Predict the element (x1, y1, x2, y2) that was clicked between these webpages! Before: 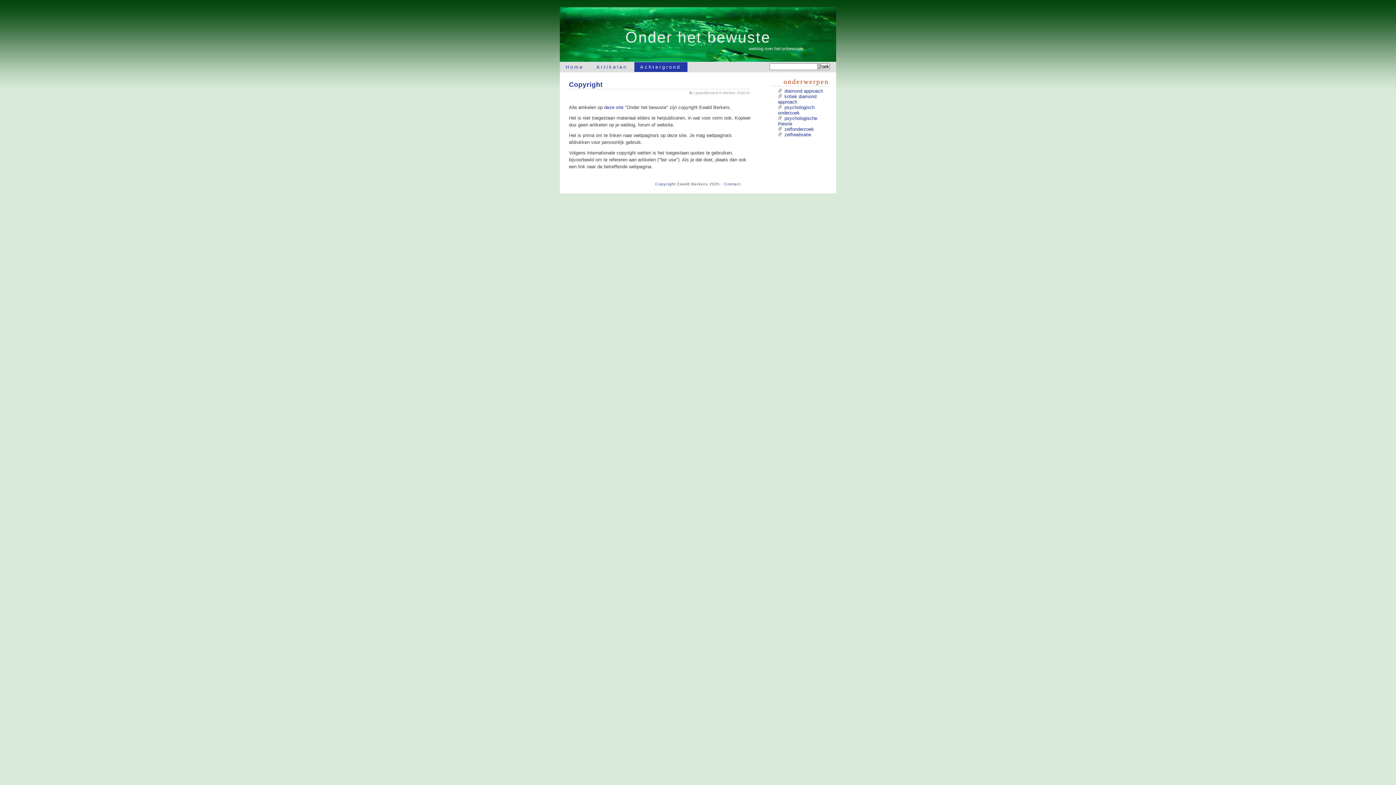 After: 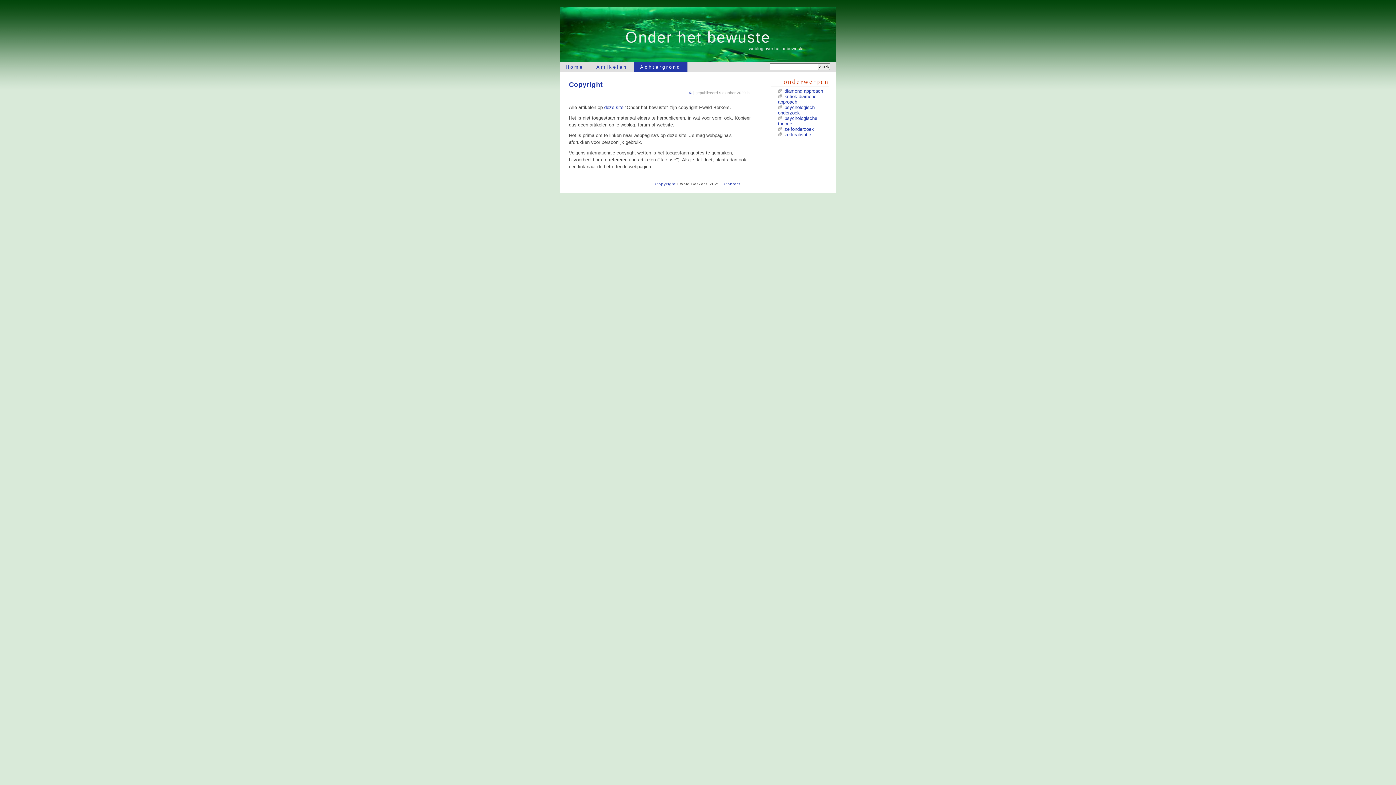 Action: label: Copyright bbox: (655, 181, 675, 186)